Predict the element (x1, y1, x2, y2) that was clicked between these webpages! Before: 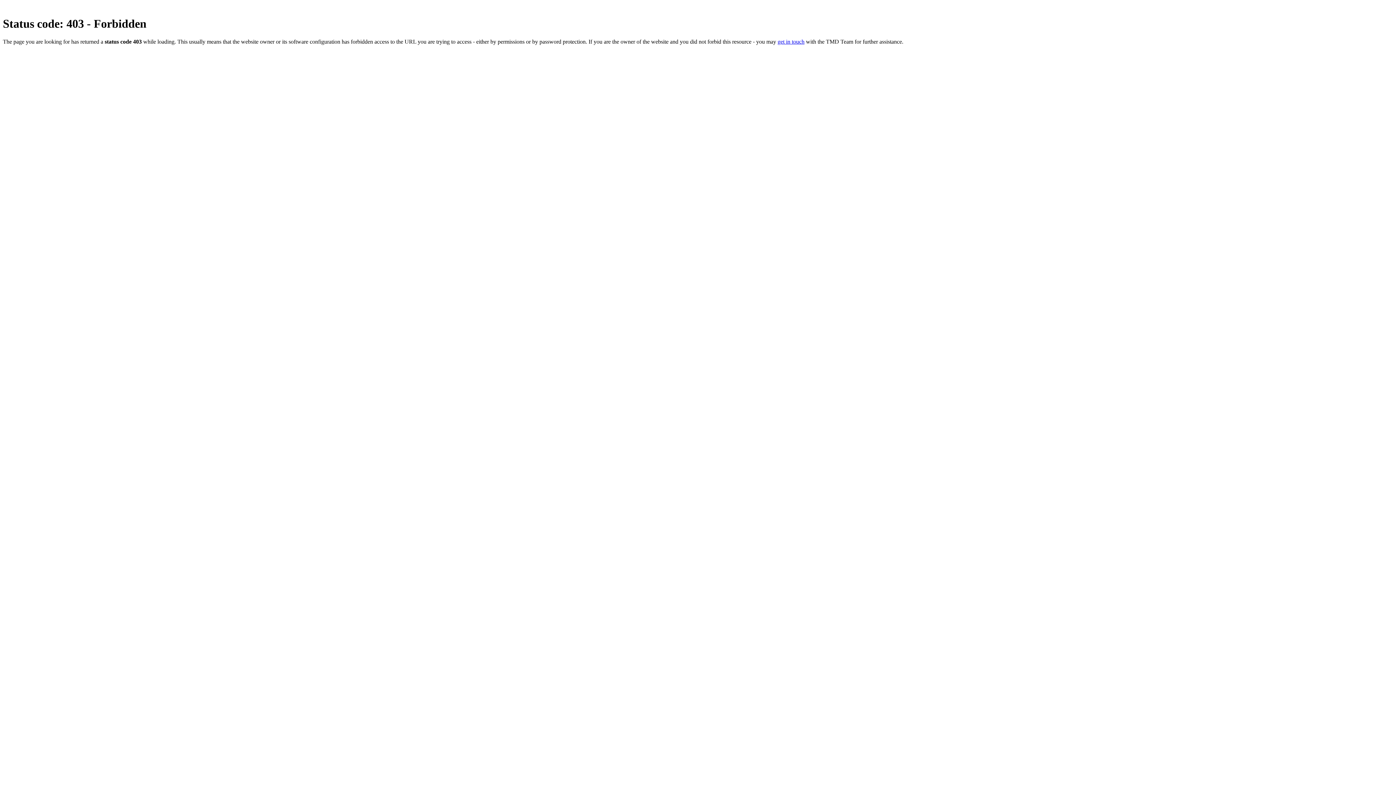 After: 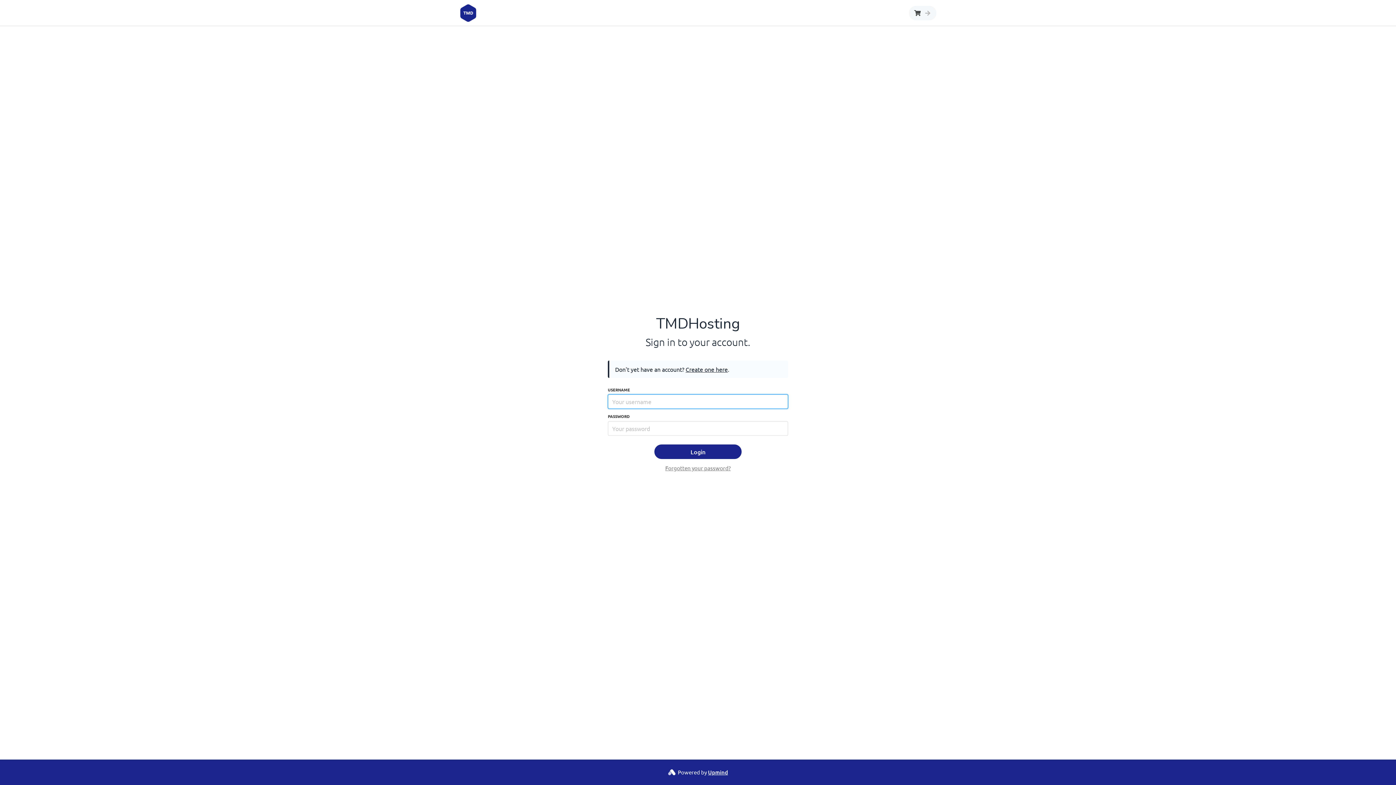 Action: label: get in touch bbox: (777, 38, 804, 44)